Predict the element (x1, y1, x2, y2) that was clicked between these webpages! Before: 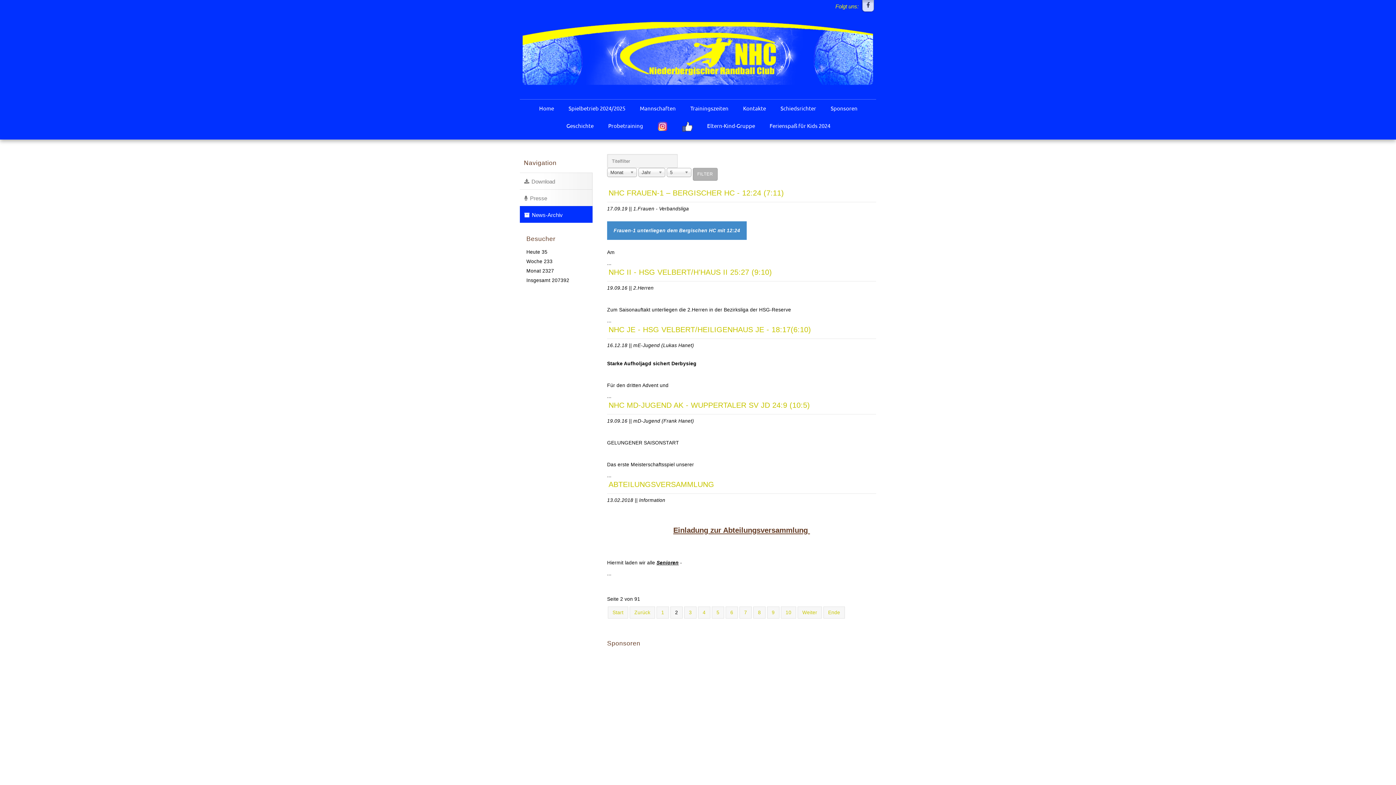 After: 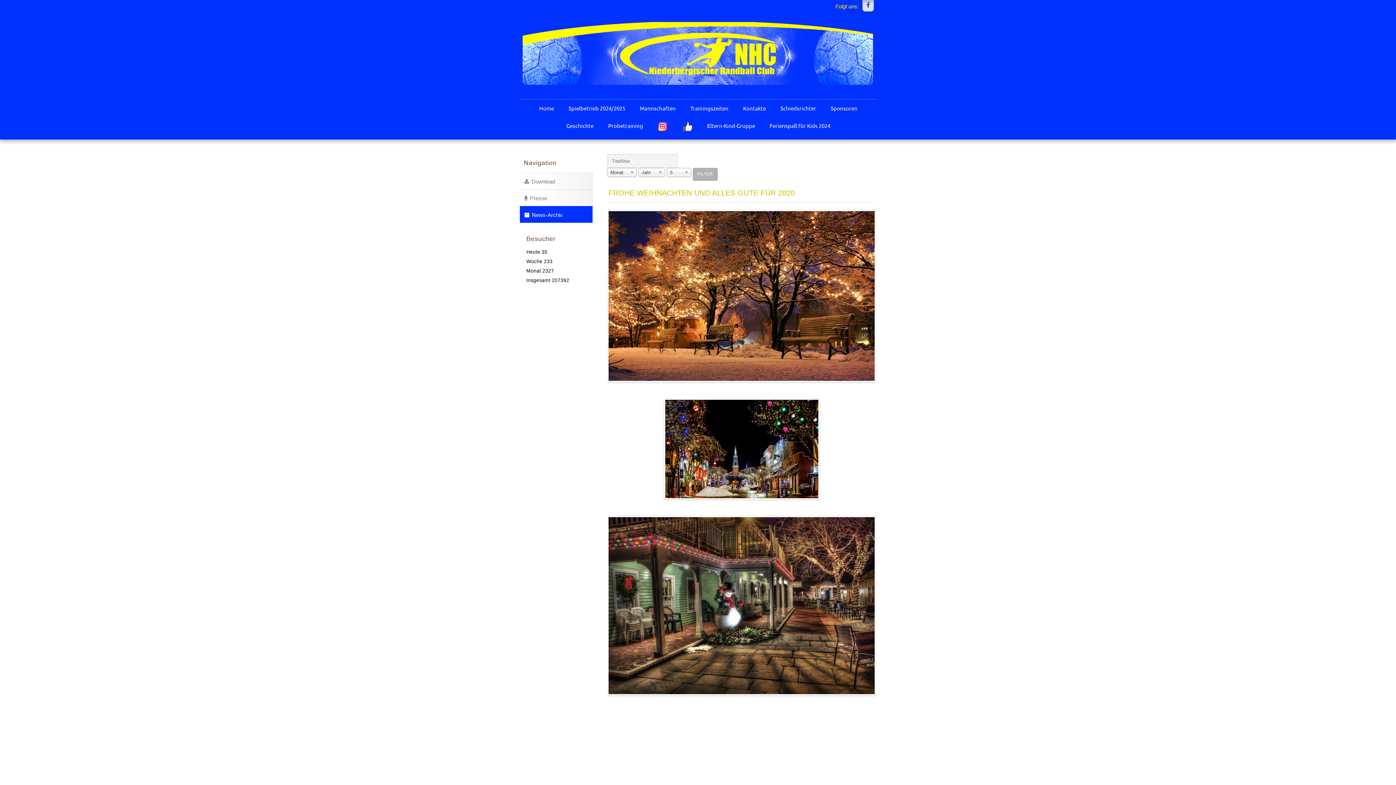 Action: bbox: (693, 168, 717, 180) label: FILTER